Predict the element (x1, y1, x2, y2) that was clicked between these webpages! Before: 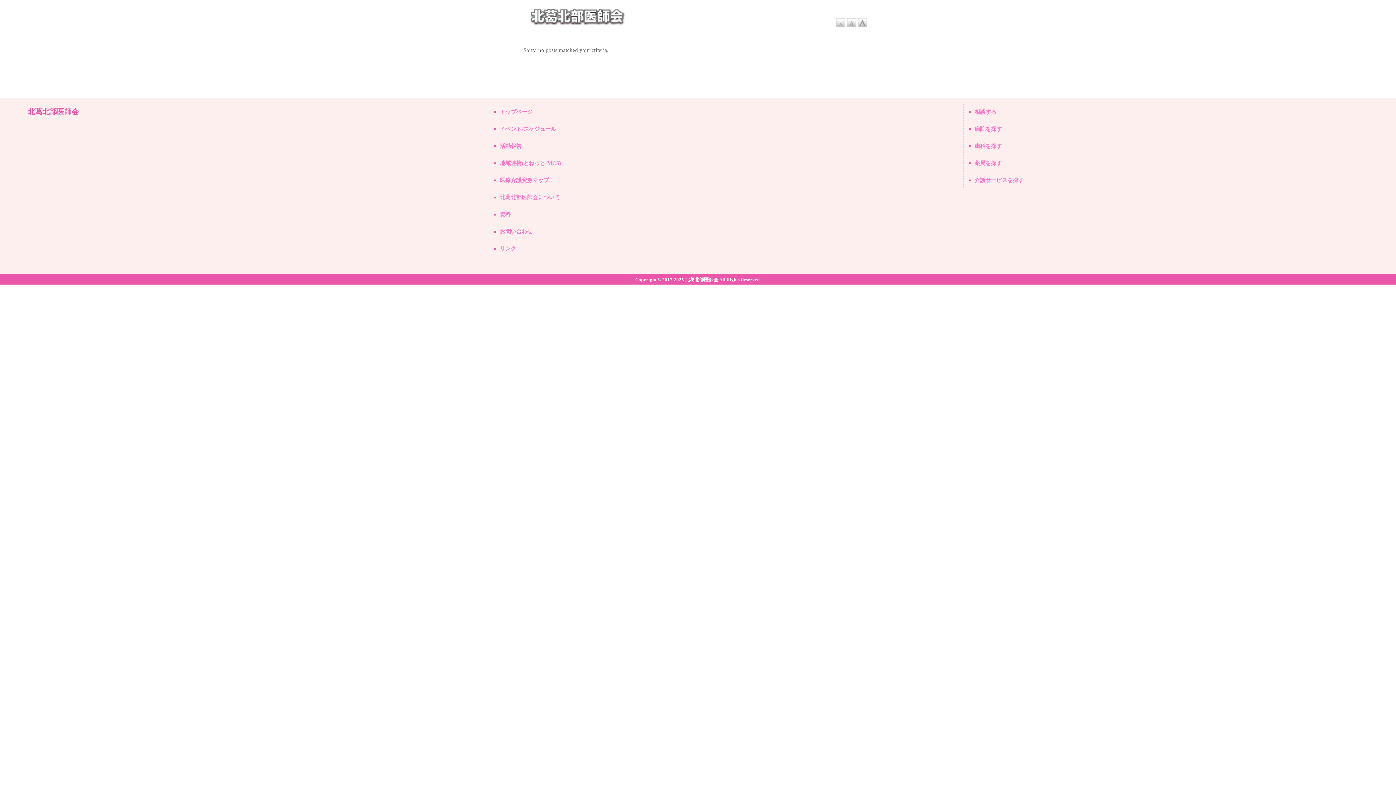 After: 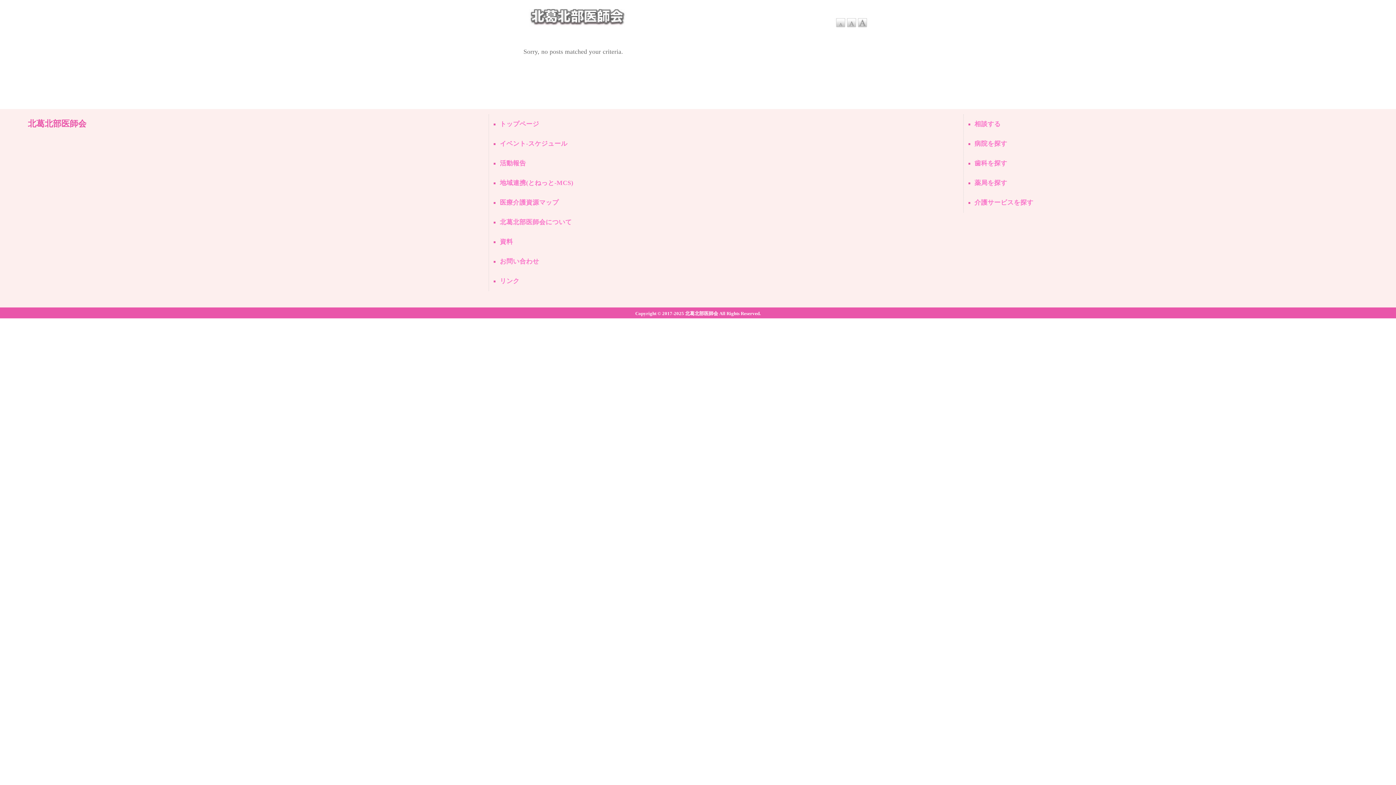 Action: bbox: (856, 22, 867, 28)